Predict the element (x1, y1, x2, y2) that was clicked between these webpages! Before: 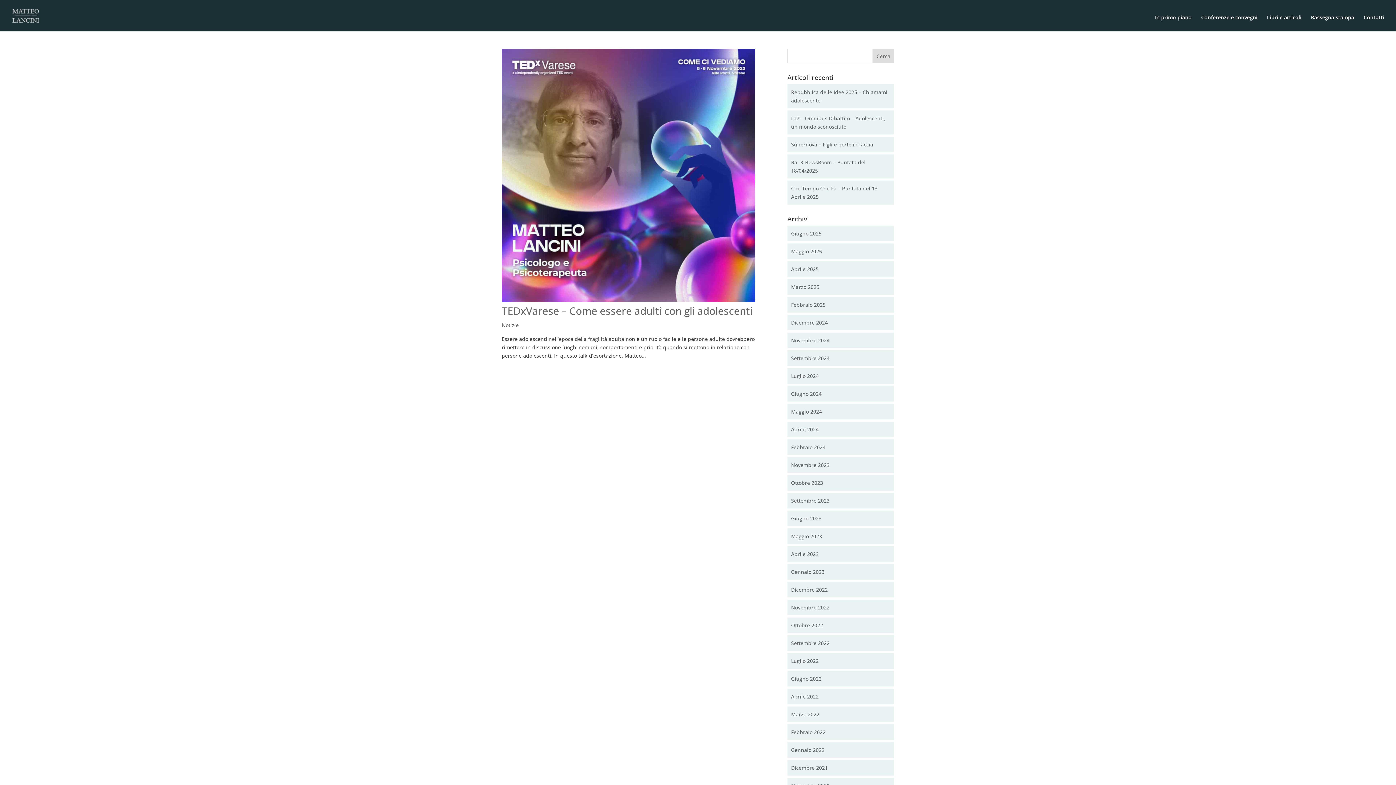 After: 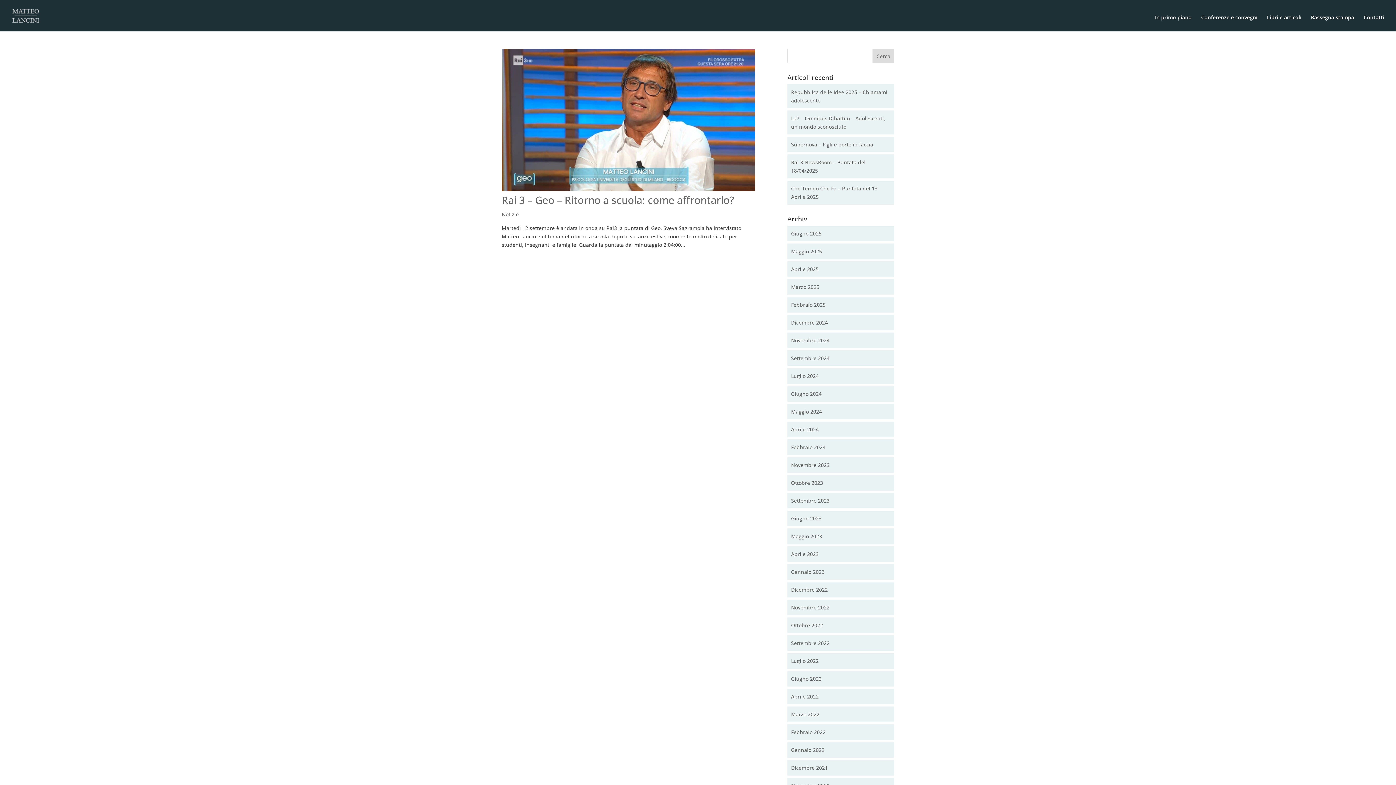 Action: label: Settembre 2023 bbox: (791, 497, 829, 504)